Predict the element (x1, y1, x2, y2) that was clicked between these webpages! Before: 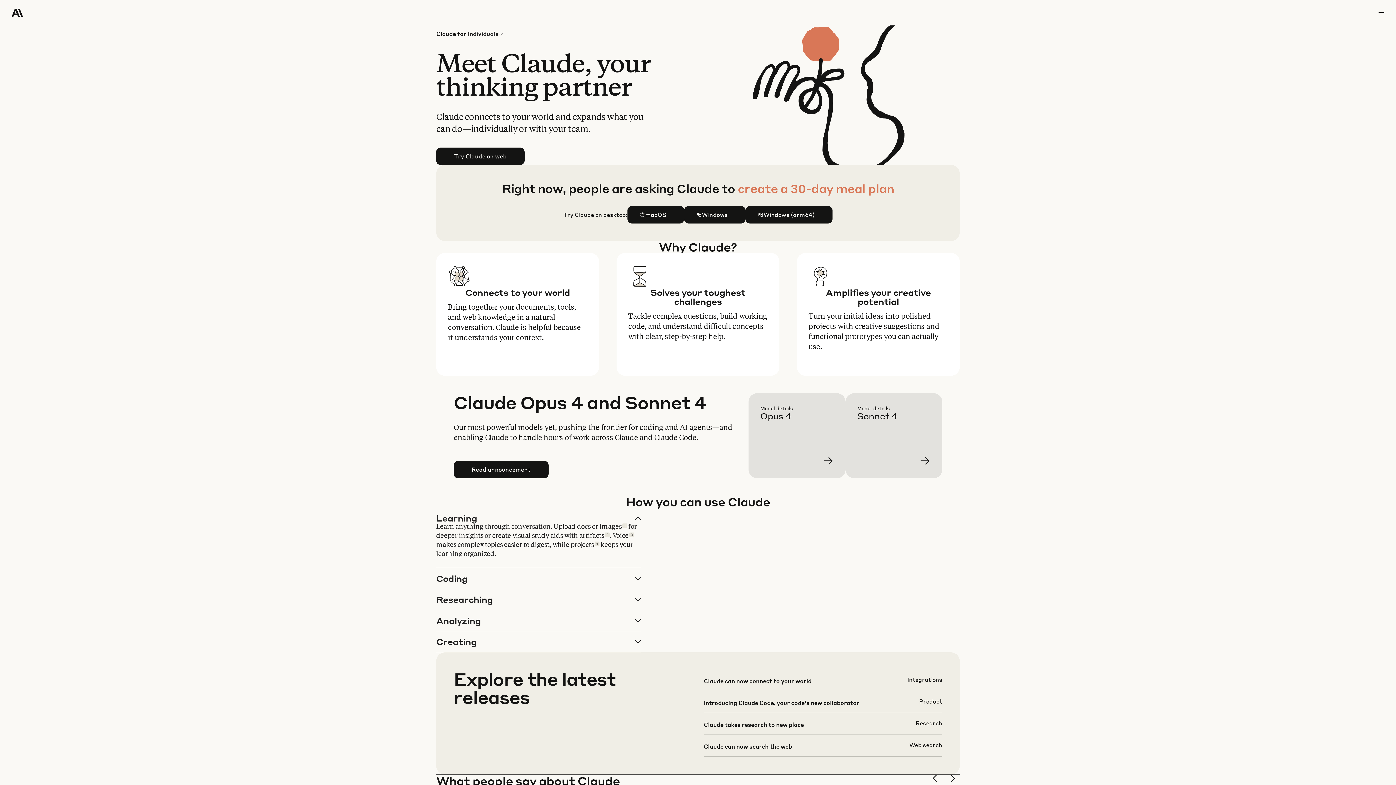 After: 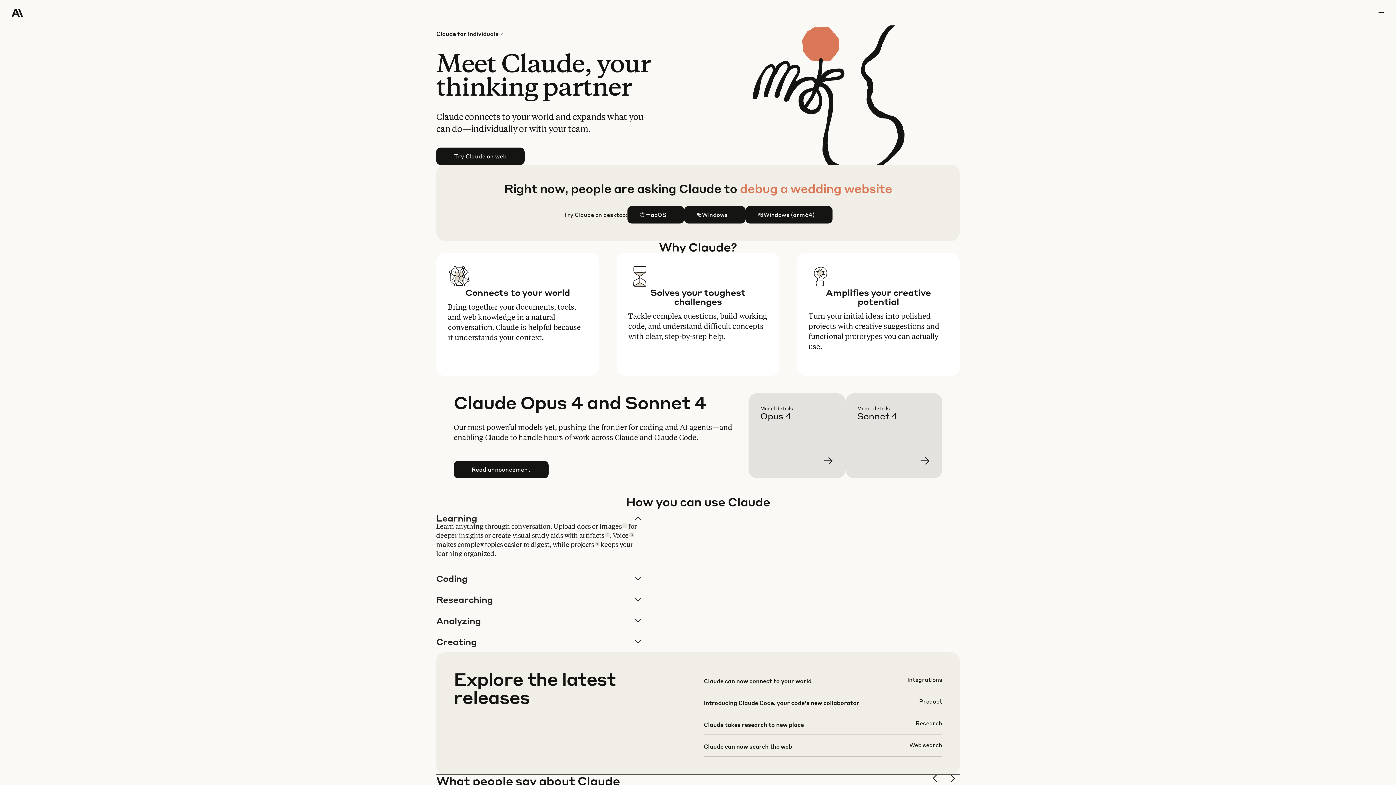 Action: label: Individuals bbox: (466, 25, 503, 42)